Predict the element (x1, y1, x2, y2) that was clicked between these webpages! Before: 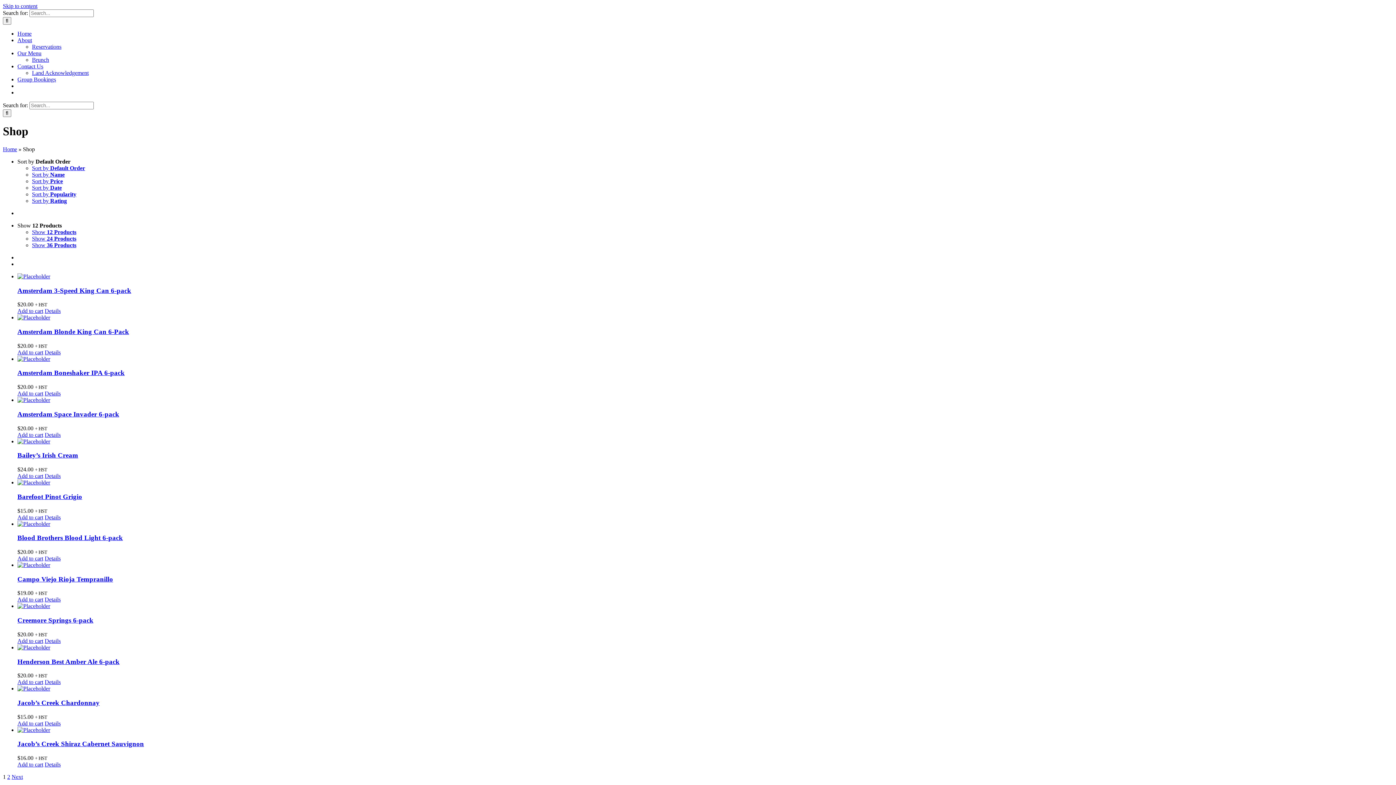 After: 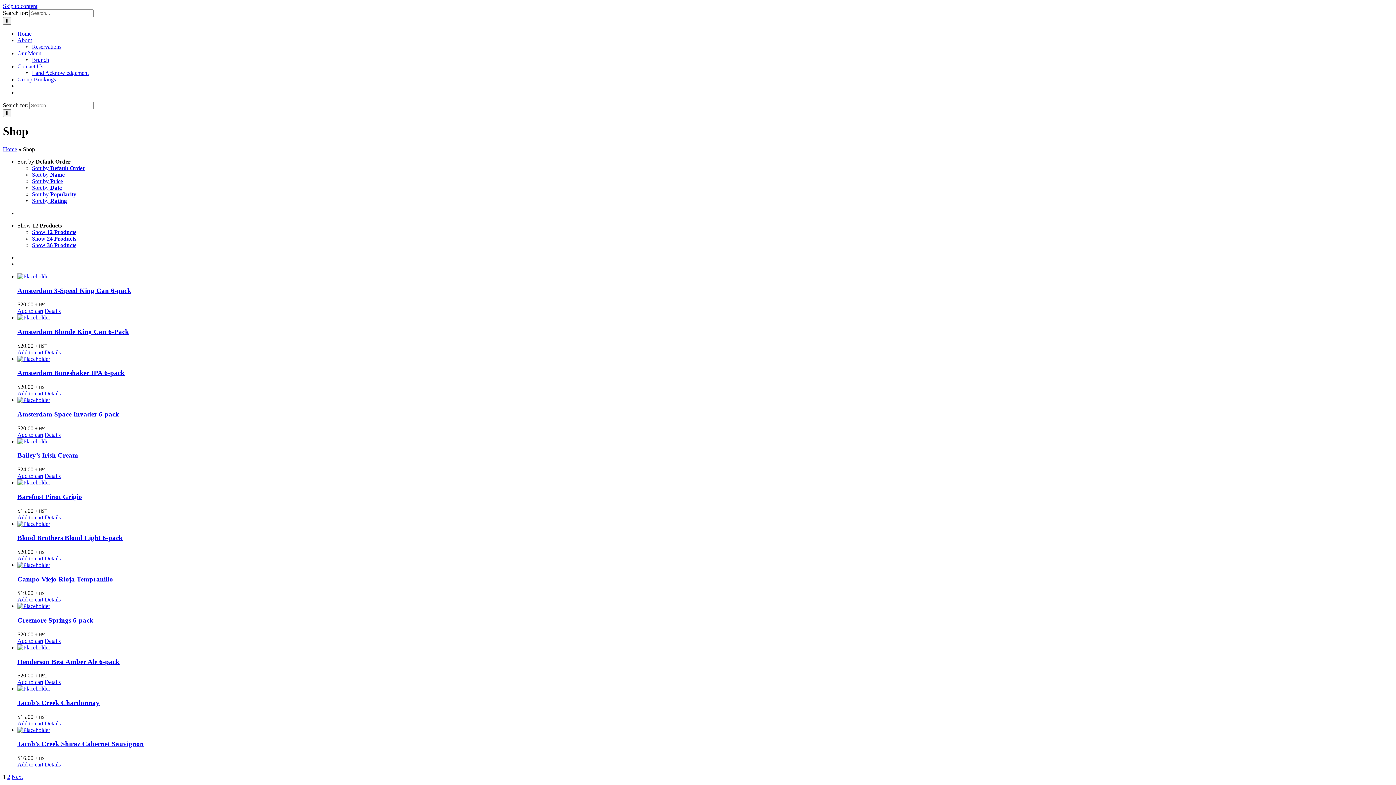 Action: bbox: (32, 235, 76, 241) label: Show 24 Products